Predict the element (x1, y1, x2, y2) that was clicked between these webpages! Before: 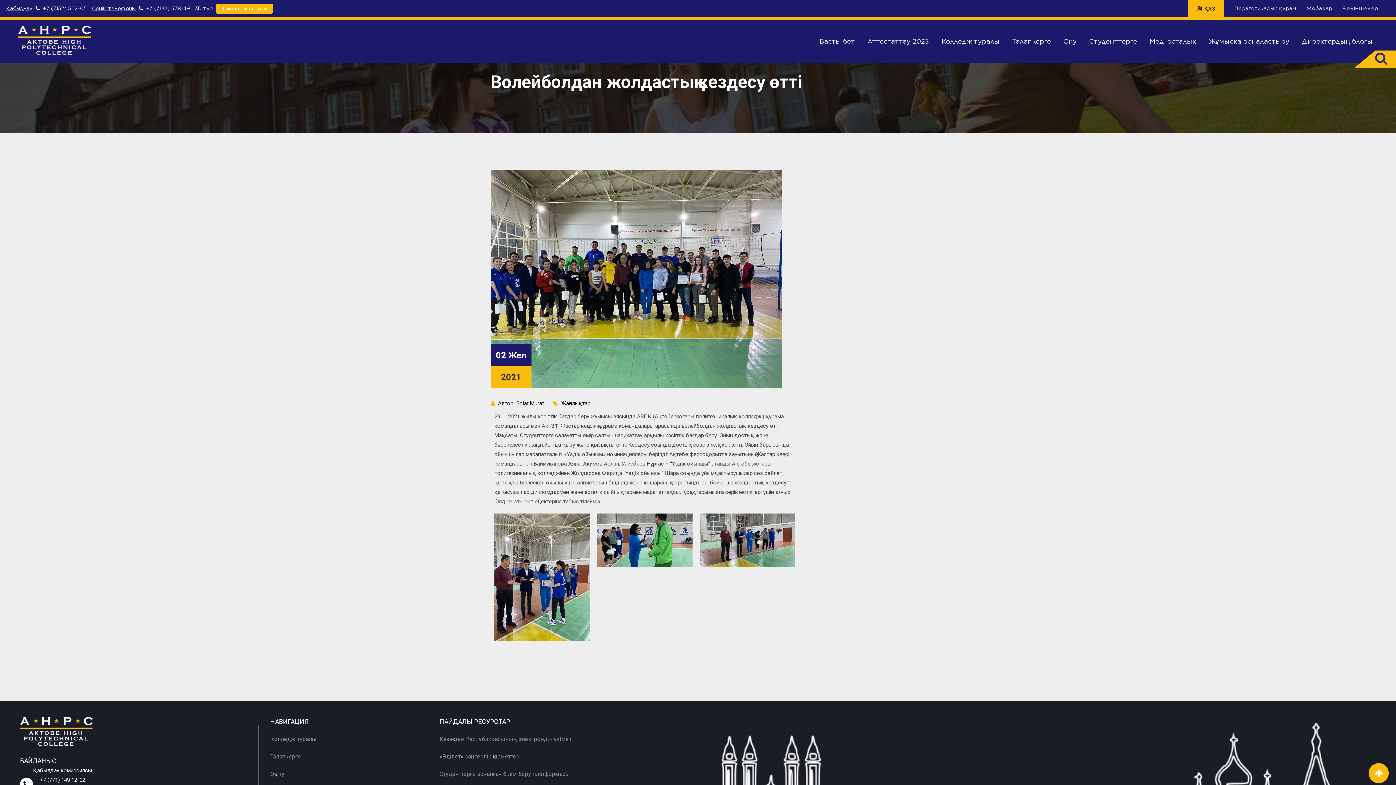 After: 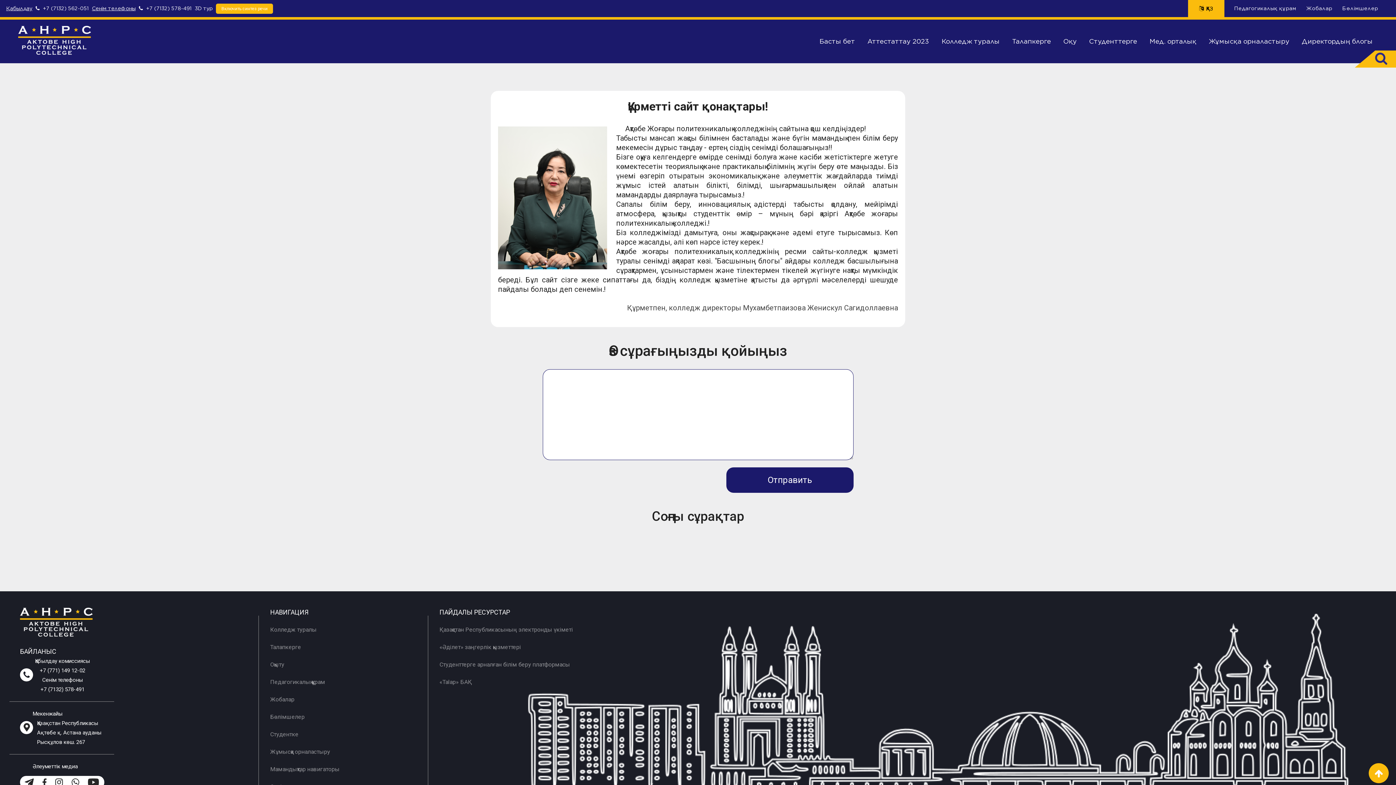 Action: bbox: (1296, 19, 1378, 63) label: Директордың блогы